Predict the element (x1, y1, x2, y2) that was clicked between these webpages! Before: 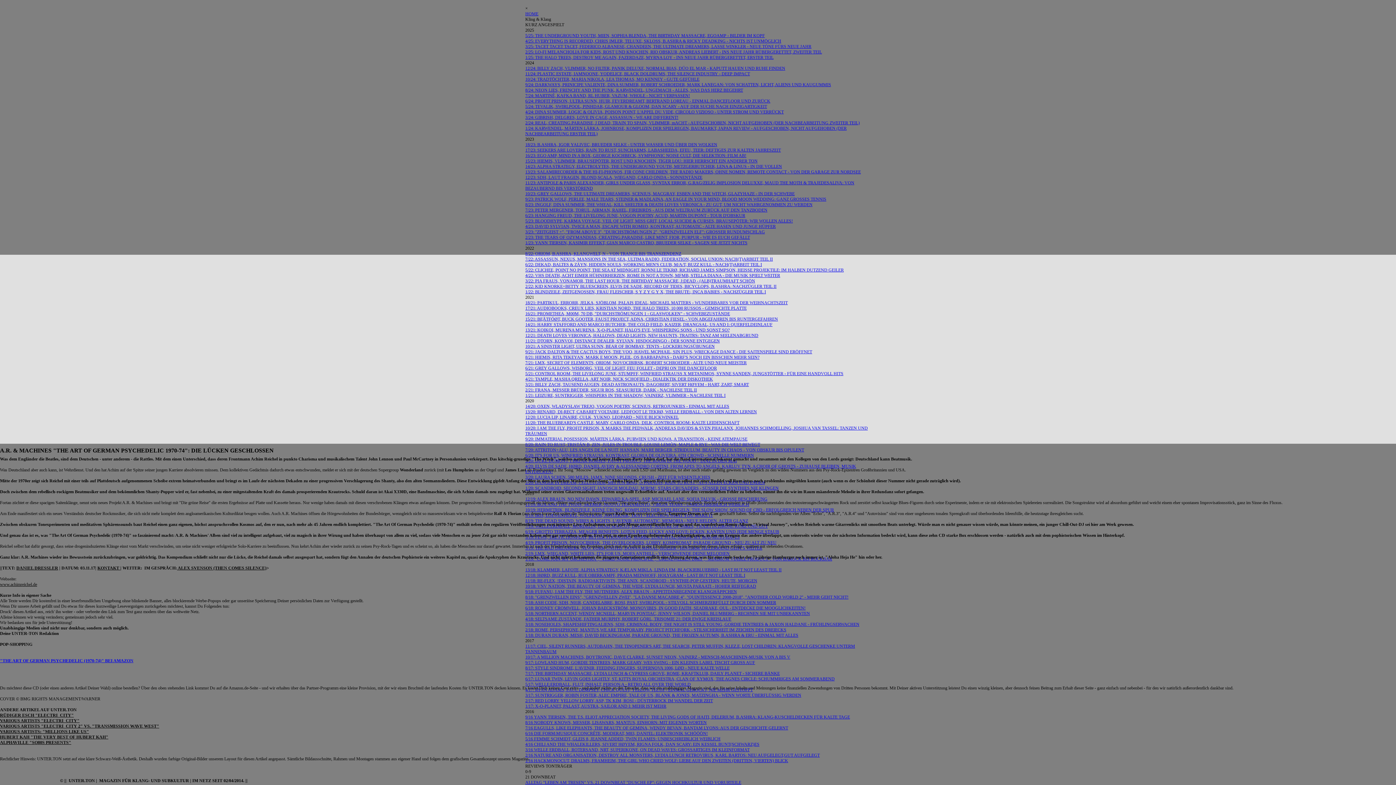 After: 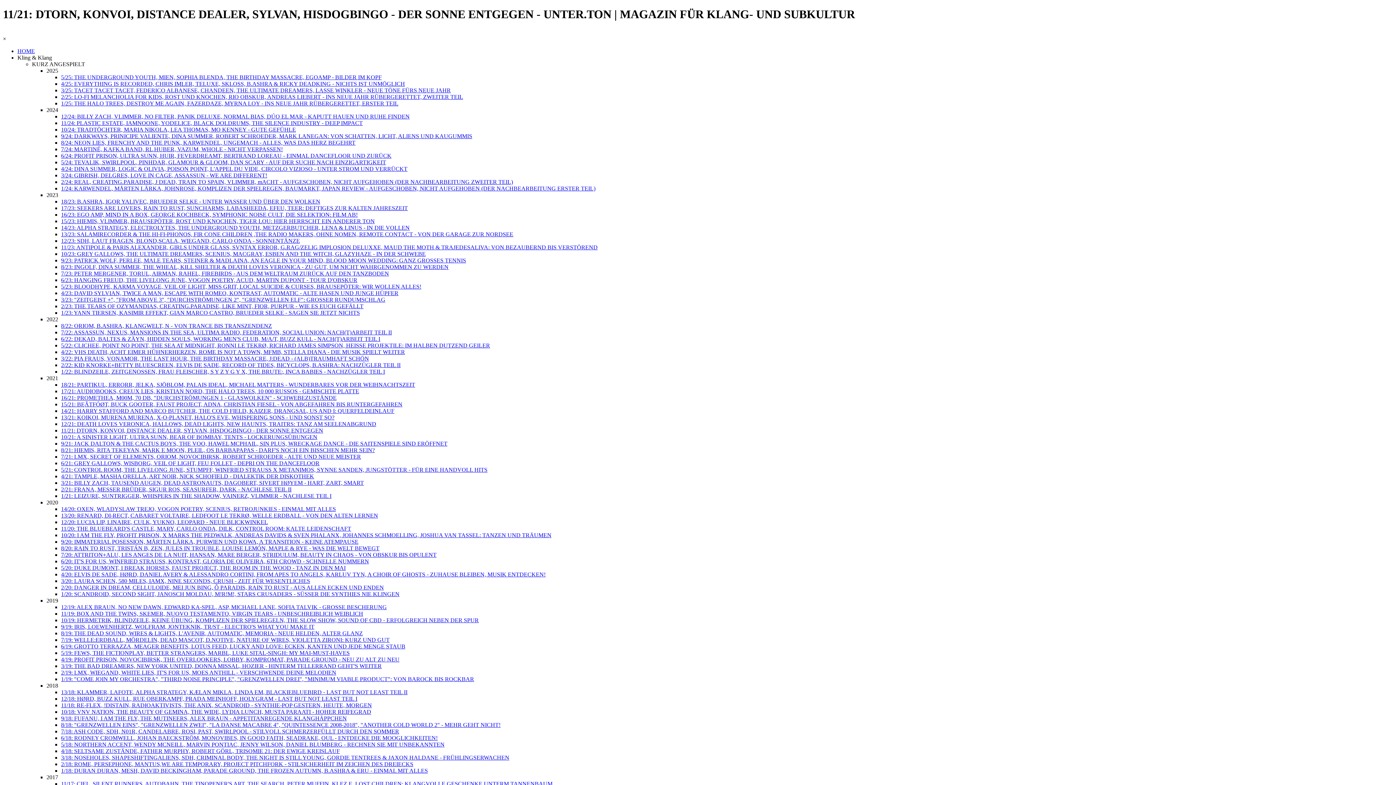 Action: label: 11/21: DTORN, KONVOI, DISTANCE DEALER, SYLVAN, HISDOGBINGO - DER SONNE ENTGEGEN bbox: (525, 338, 720, 343)